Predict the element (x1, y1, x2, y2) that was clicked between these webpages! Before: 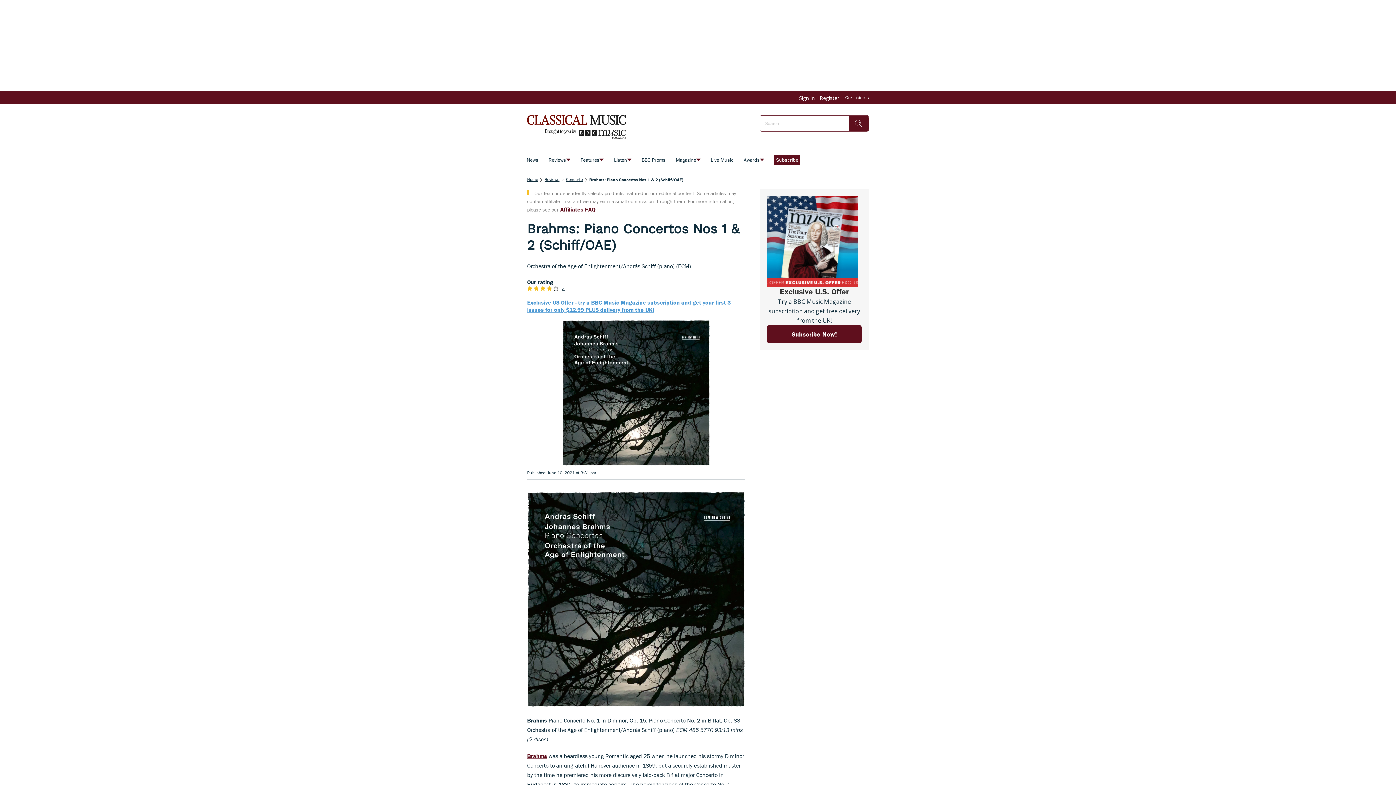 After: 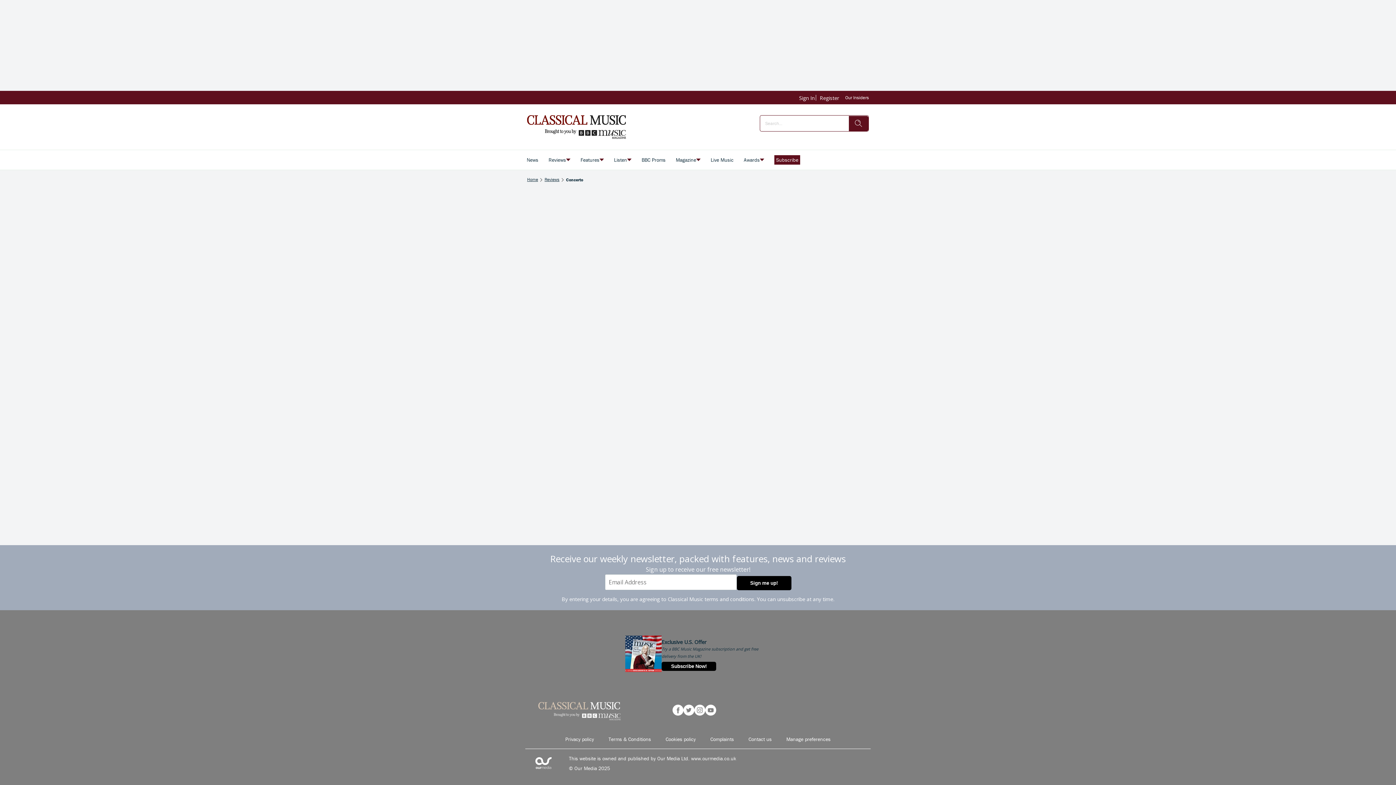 Action: bbox: (566, 176, 582, 182) label: Concerto